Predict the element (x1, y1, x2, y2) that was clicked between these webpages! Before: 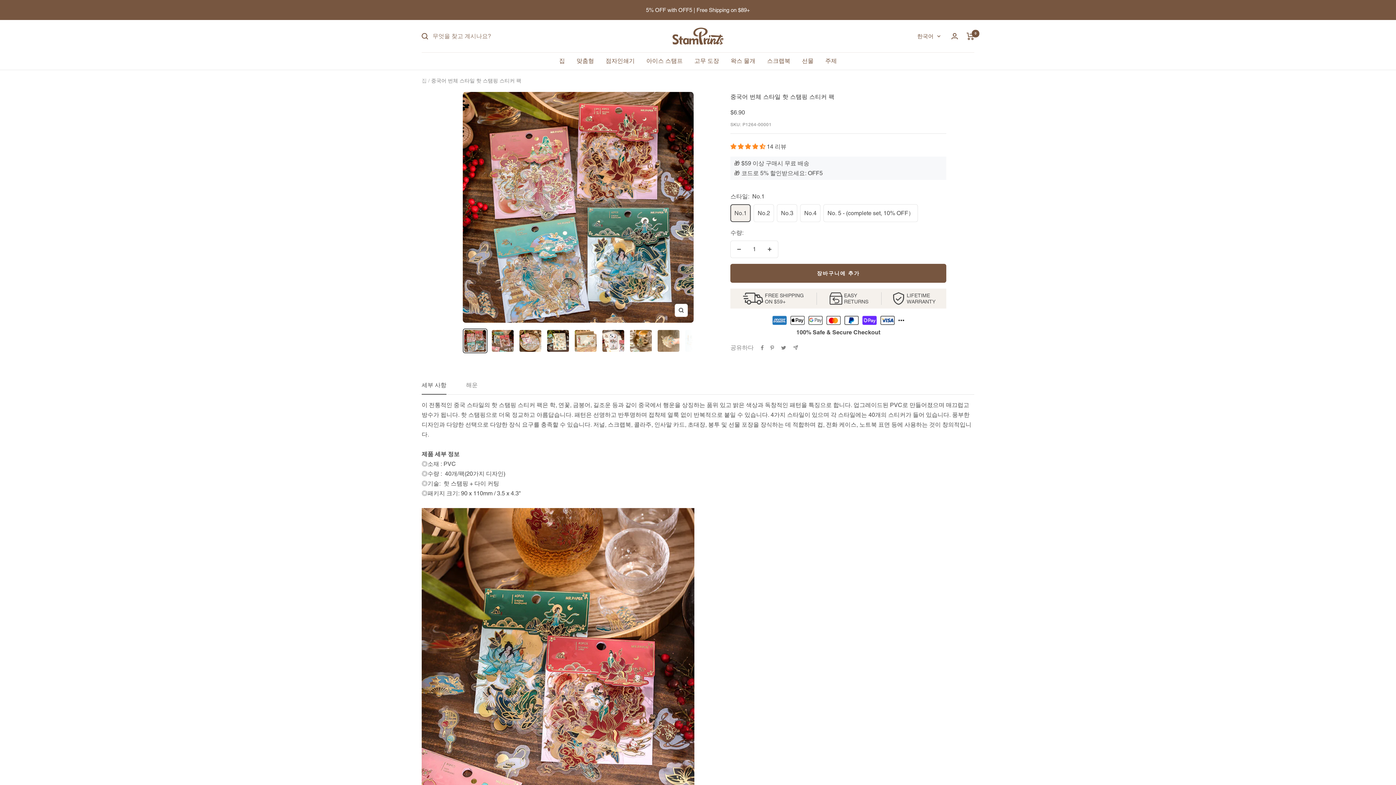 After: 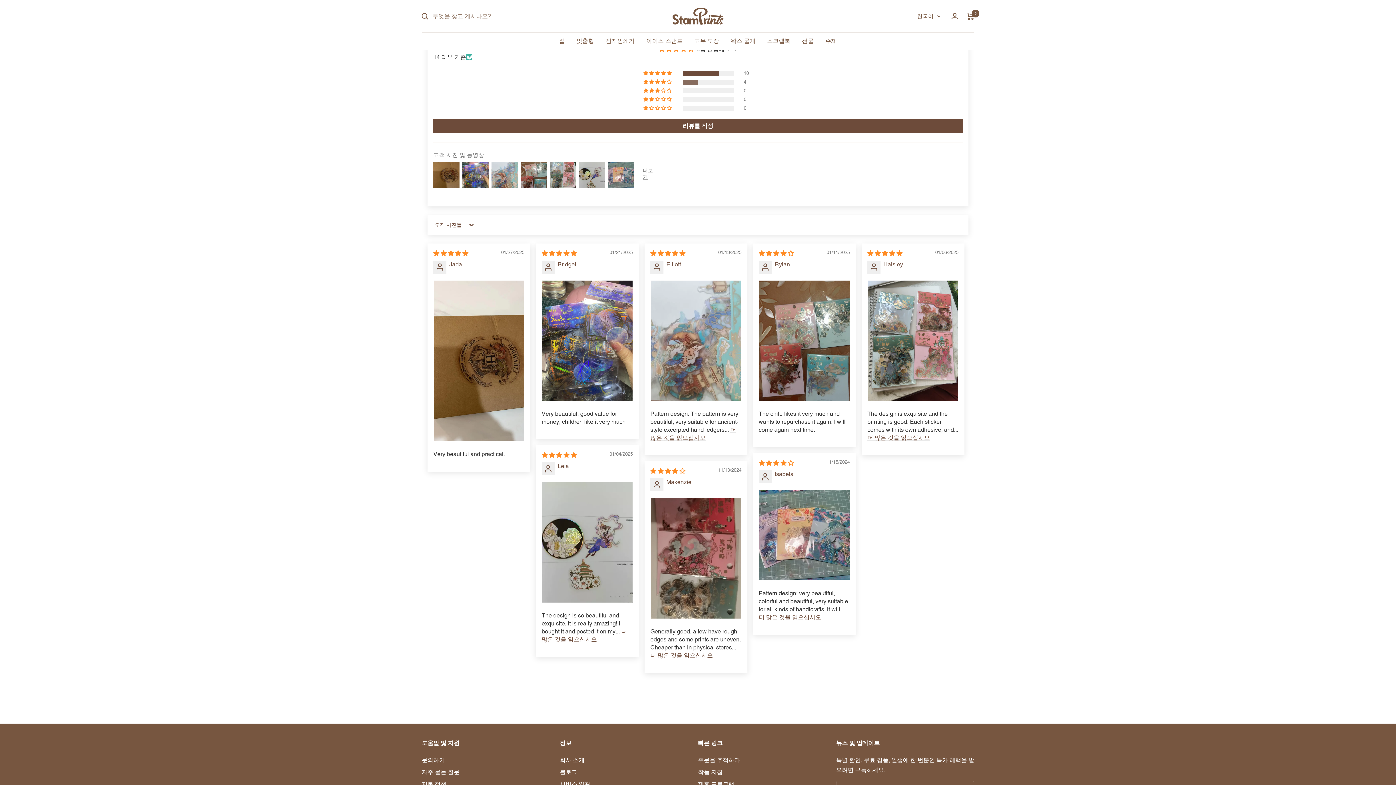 Action: label: 4.71 stars bbox: (730, 143, 766, 150)